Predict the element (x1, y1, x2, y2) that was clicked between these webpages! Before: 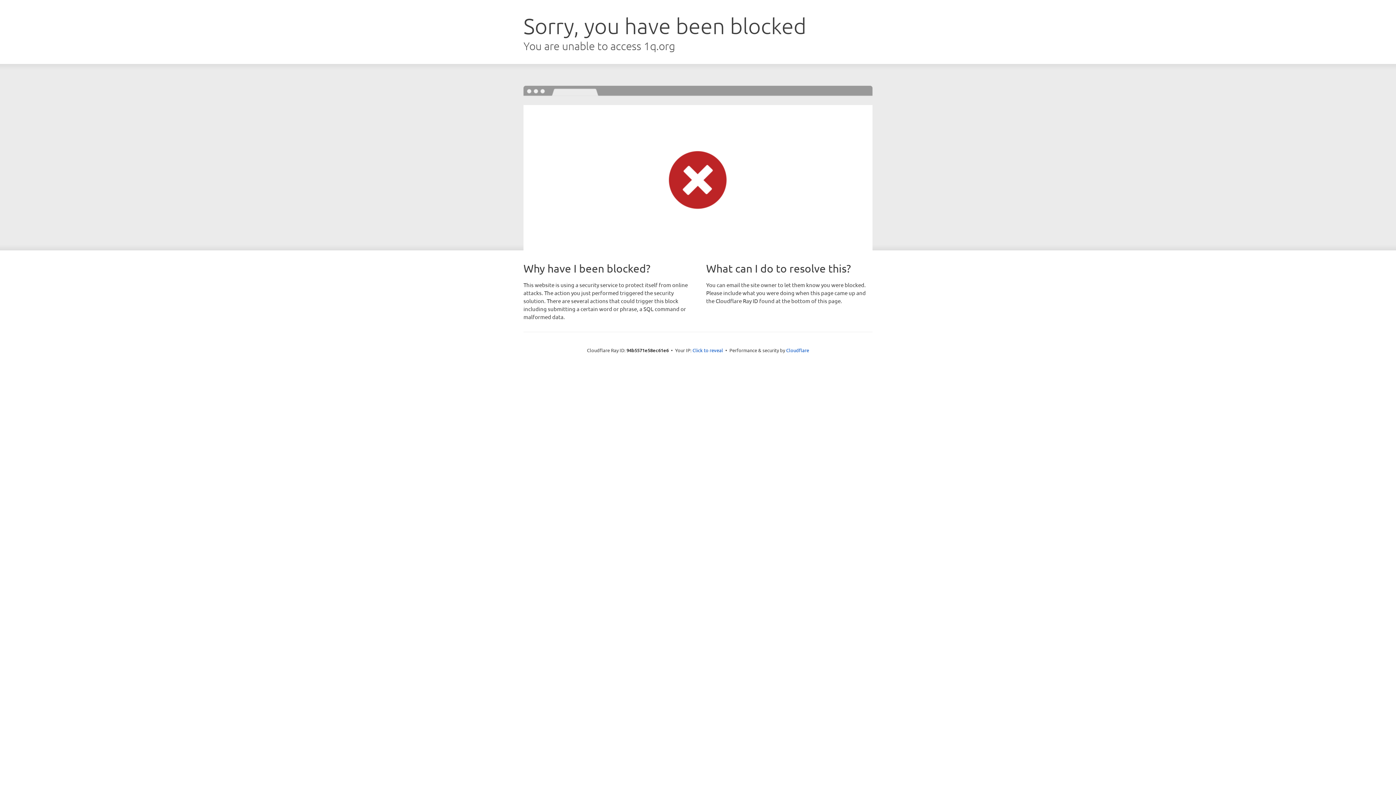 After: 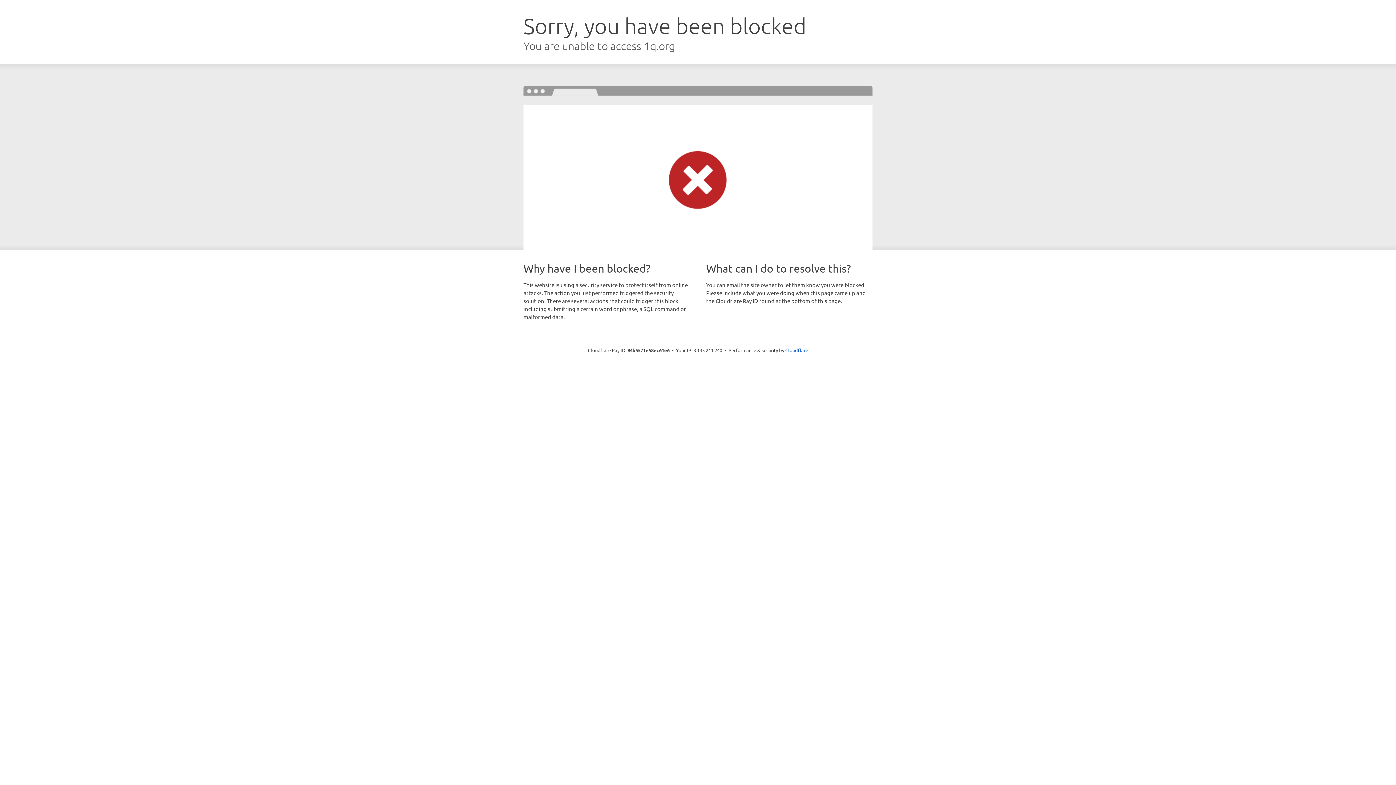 Action: bbox: (692, 346, 723, 353) label: Click to reveal